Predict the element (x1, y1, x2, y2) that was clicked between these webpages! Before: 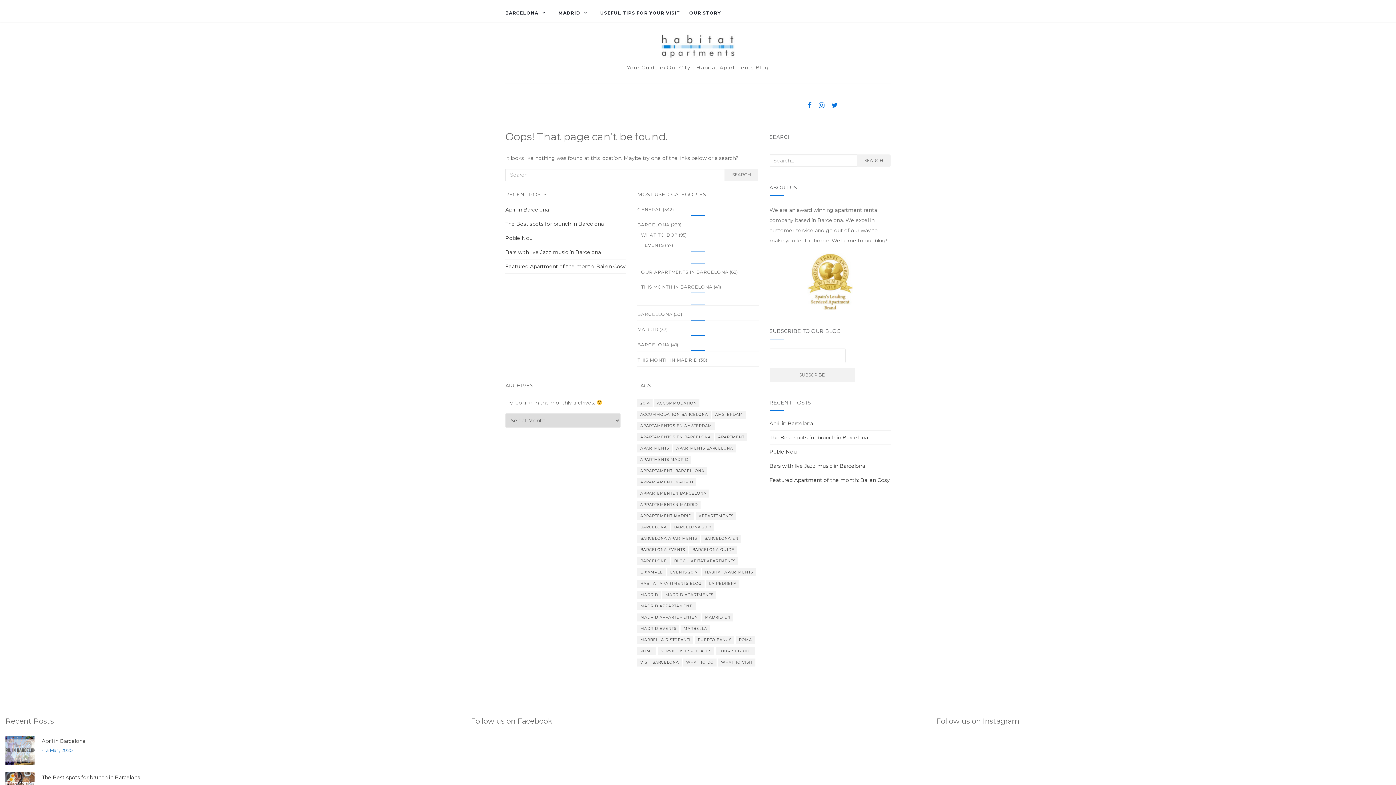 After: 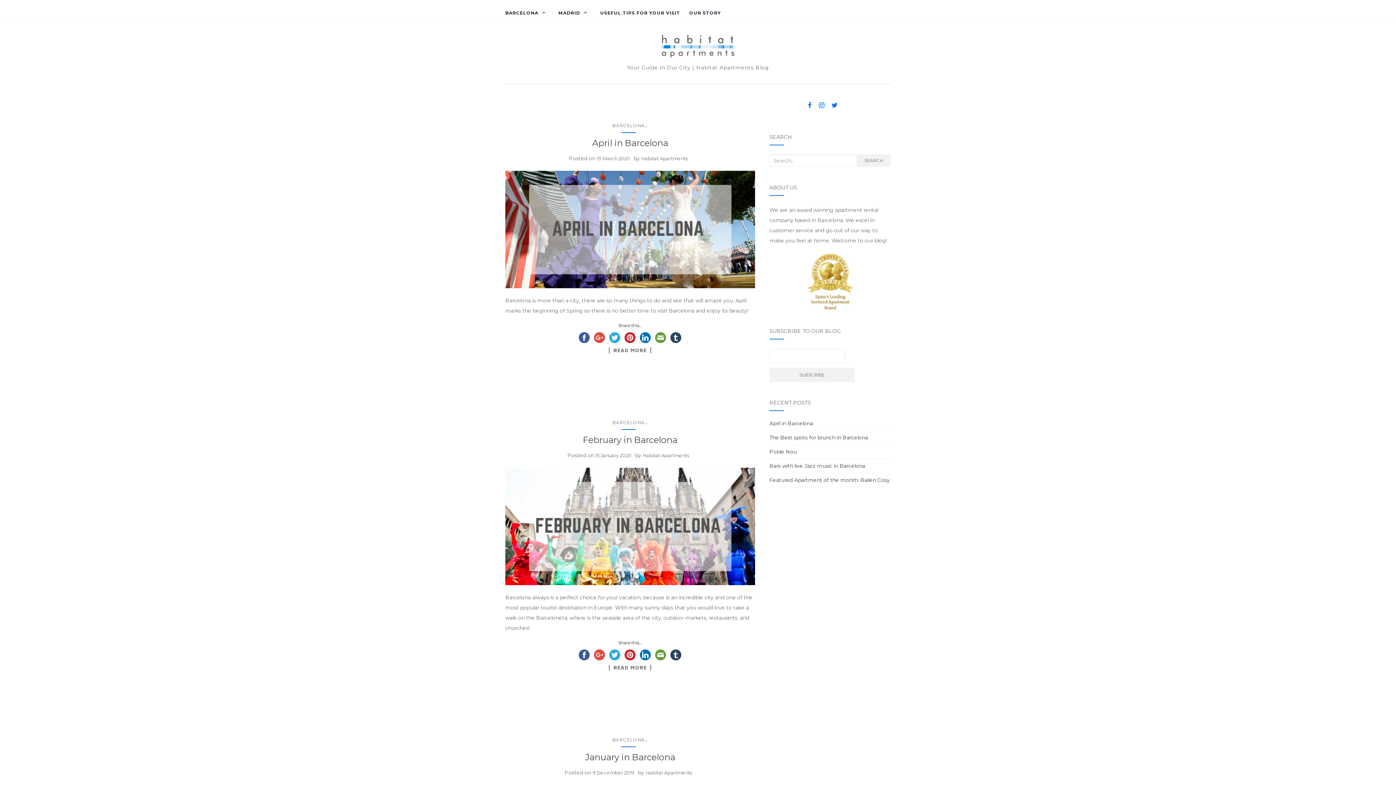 Action: bbox: (641, 284, 712, 289) label: THIS MONTH IN BARCELONA